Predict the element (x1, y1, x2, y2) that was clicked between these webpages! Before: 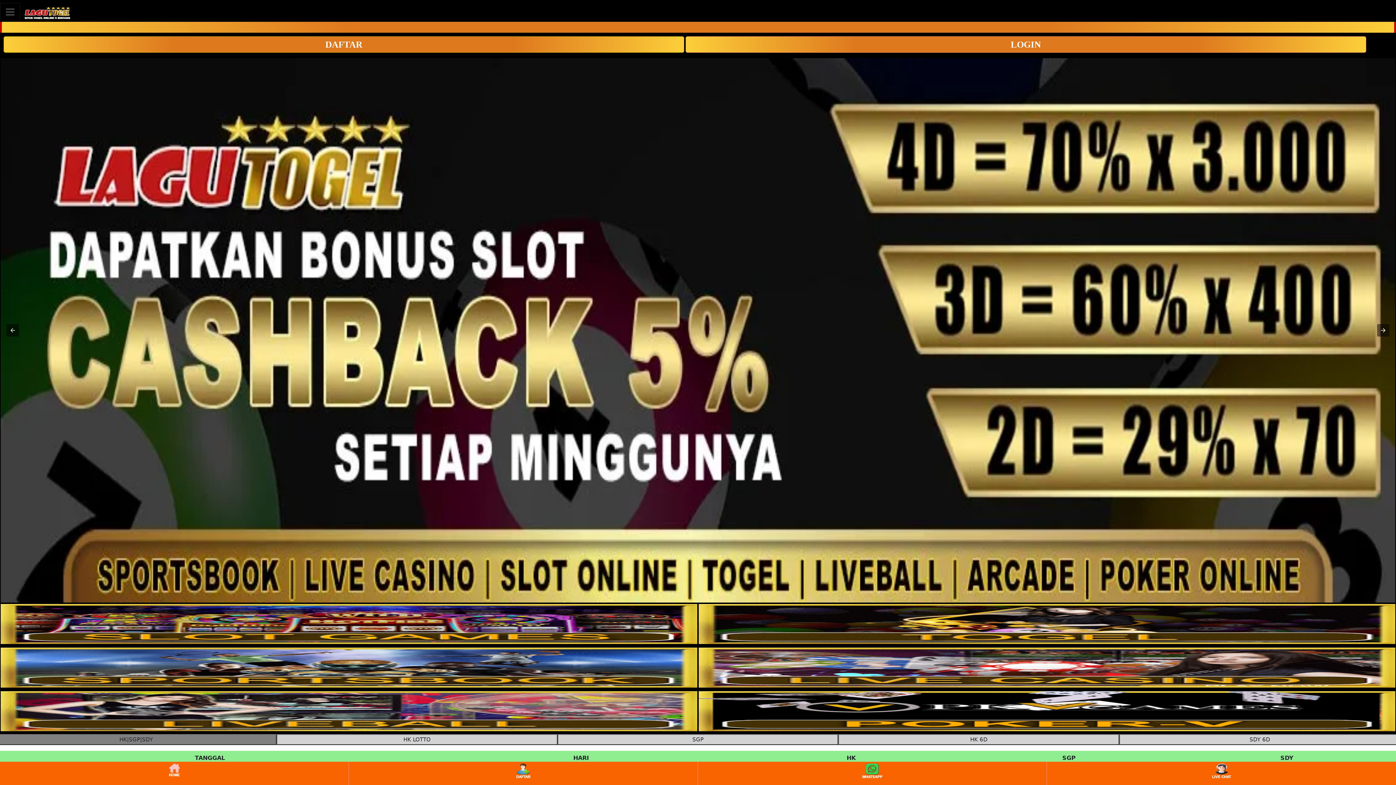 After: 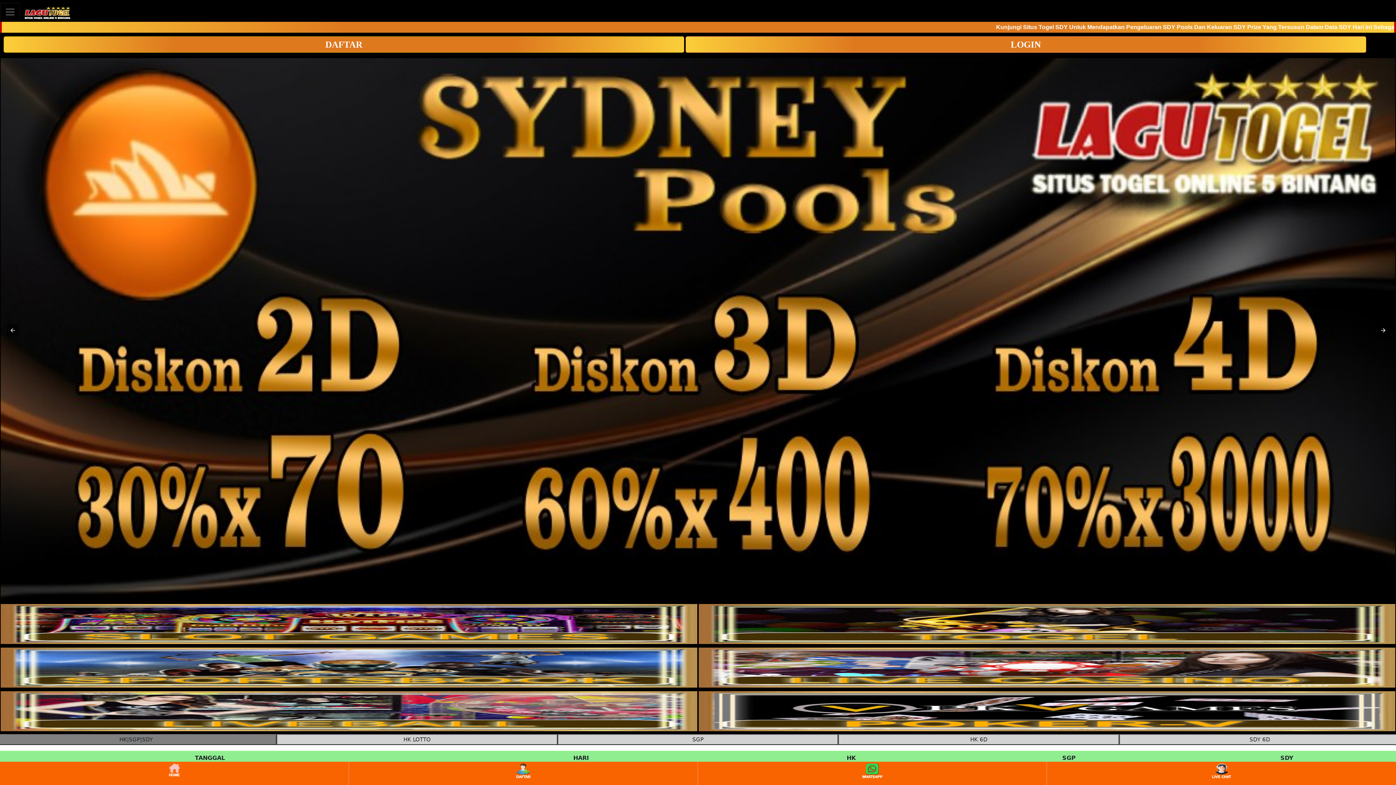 Action: label: interactive-button-4 bbox: (698, 648, 1395, 688)